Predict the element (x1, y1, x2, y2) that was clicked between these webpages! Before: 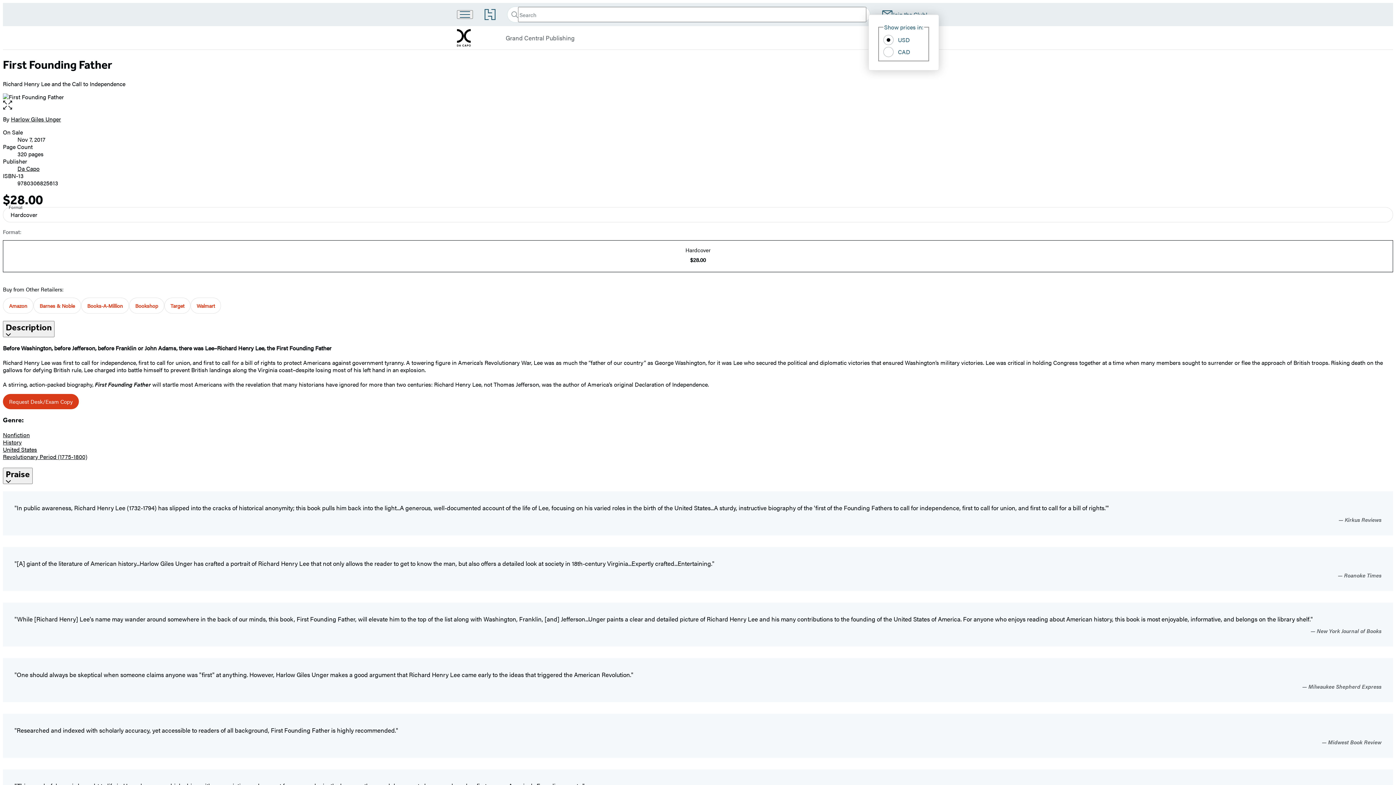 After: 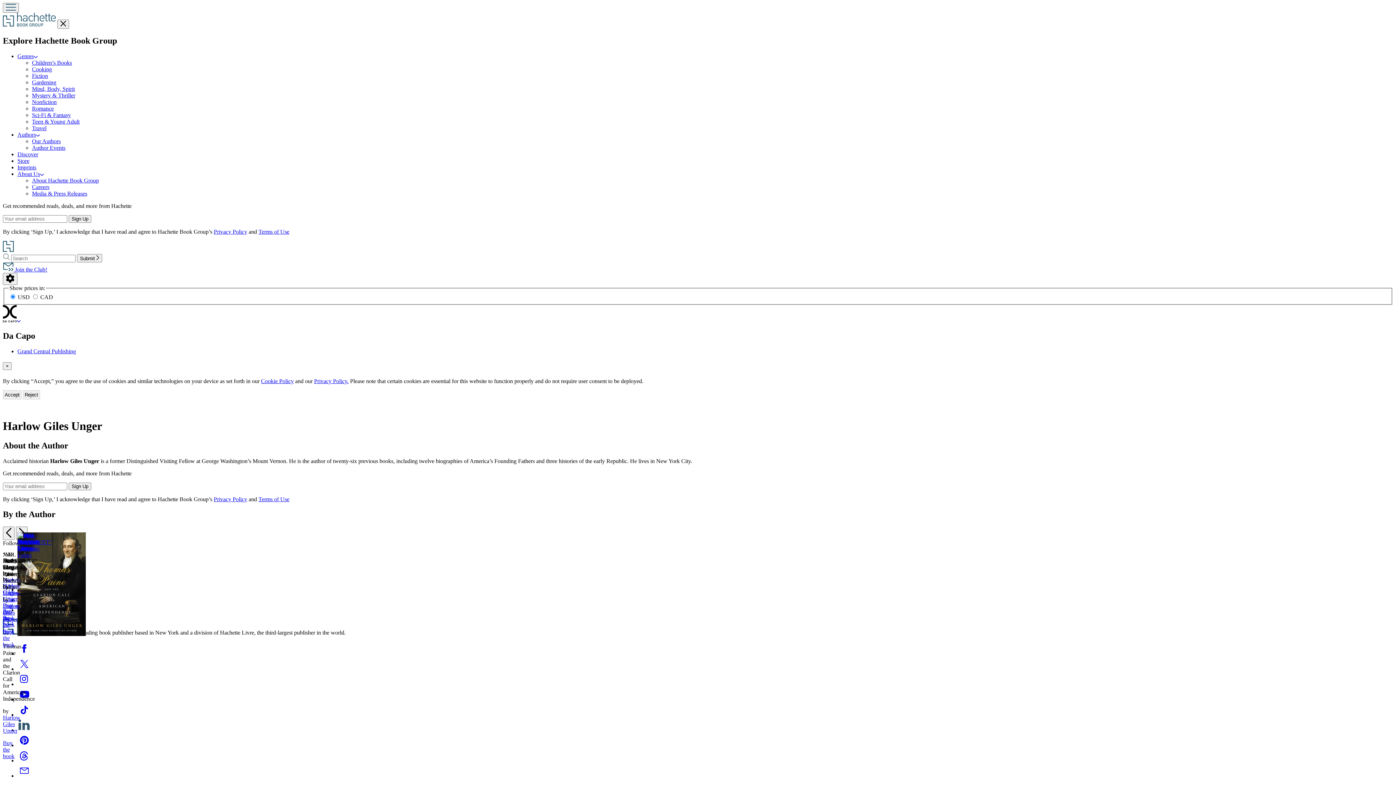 Action: bbox: (10, 114, 61, 123) label: Harlow Giles Unger